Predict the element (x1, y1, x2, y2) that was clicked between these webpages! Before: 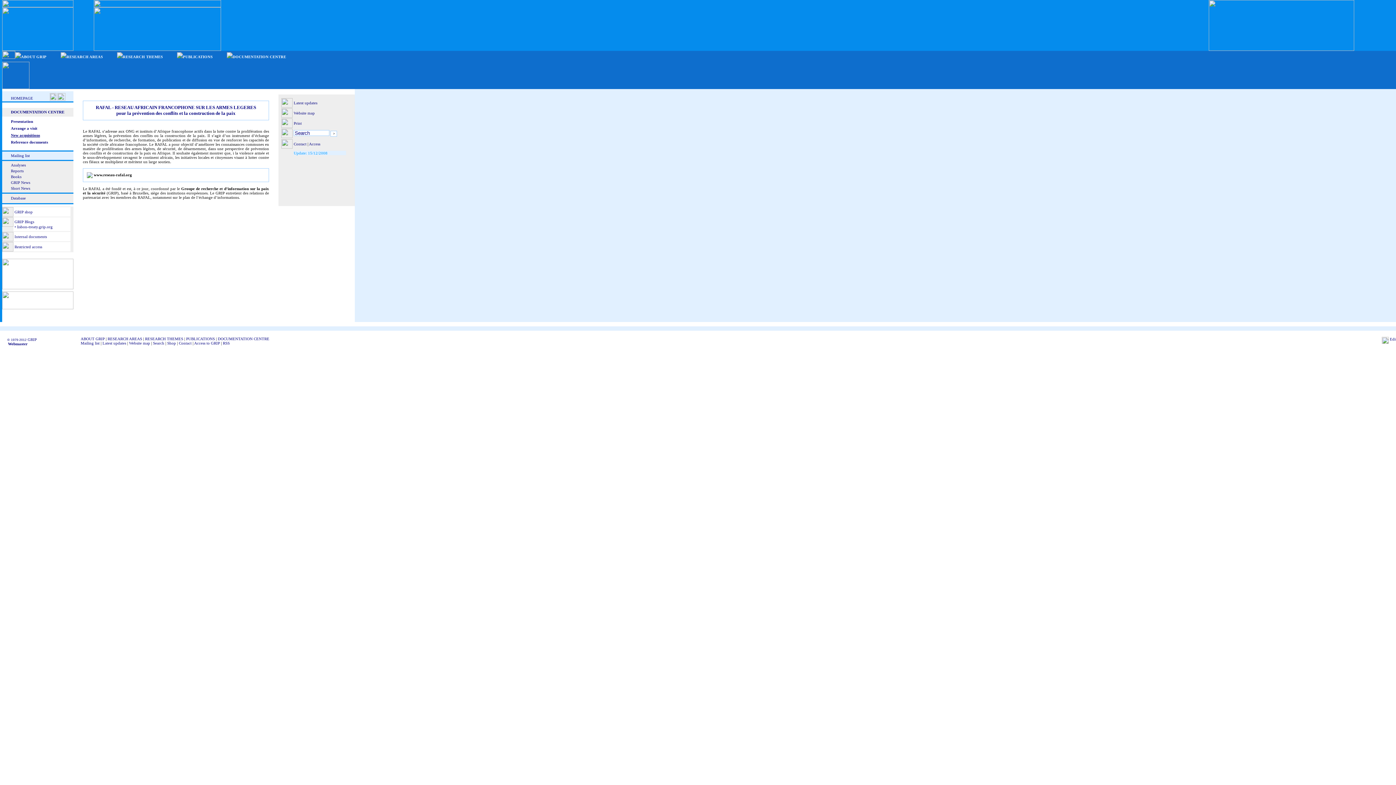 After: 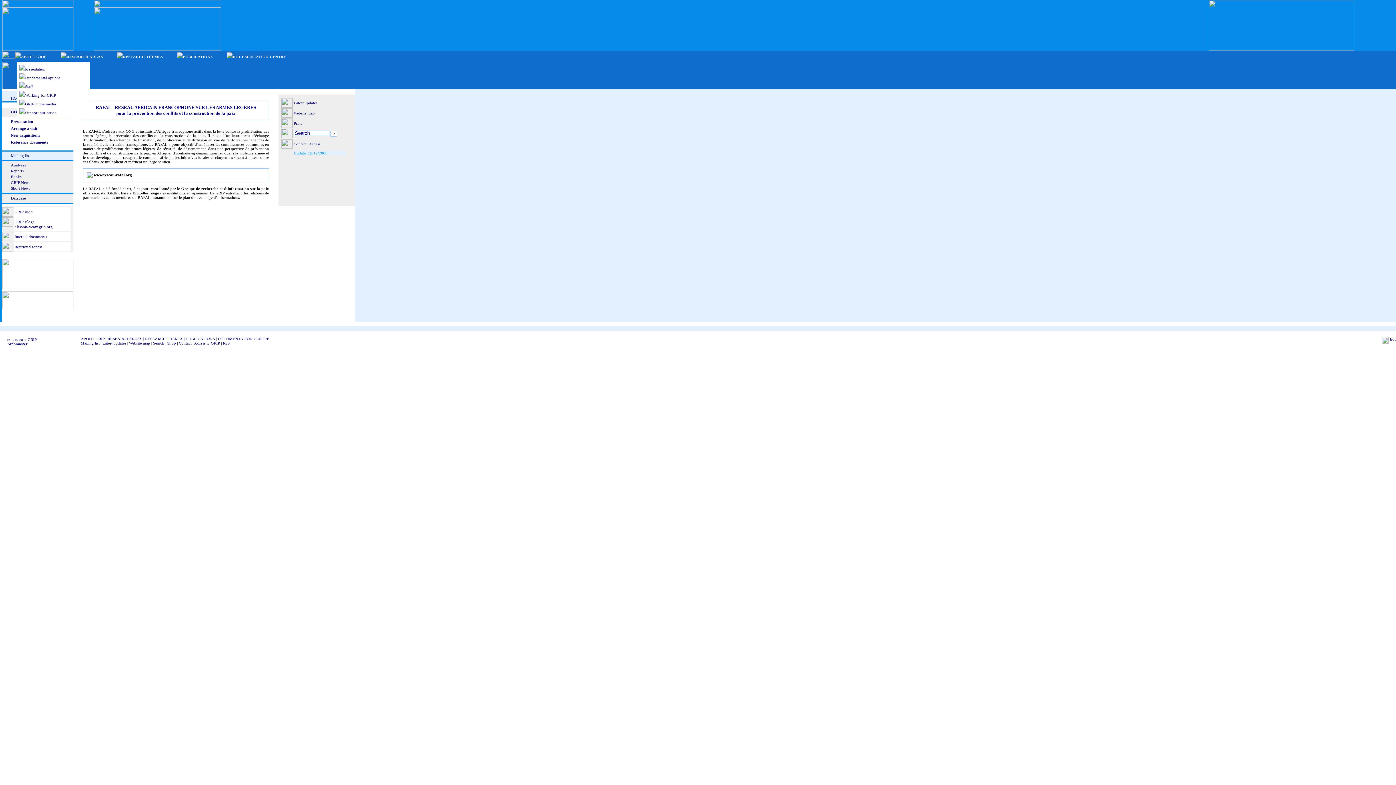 Action: label: ABOUT GRIP bbox: (15, 54, 60, 58)